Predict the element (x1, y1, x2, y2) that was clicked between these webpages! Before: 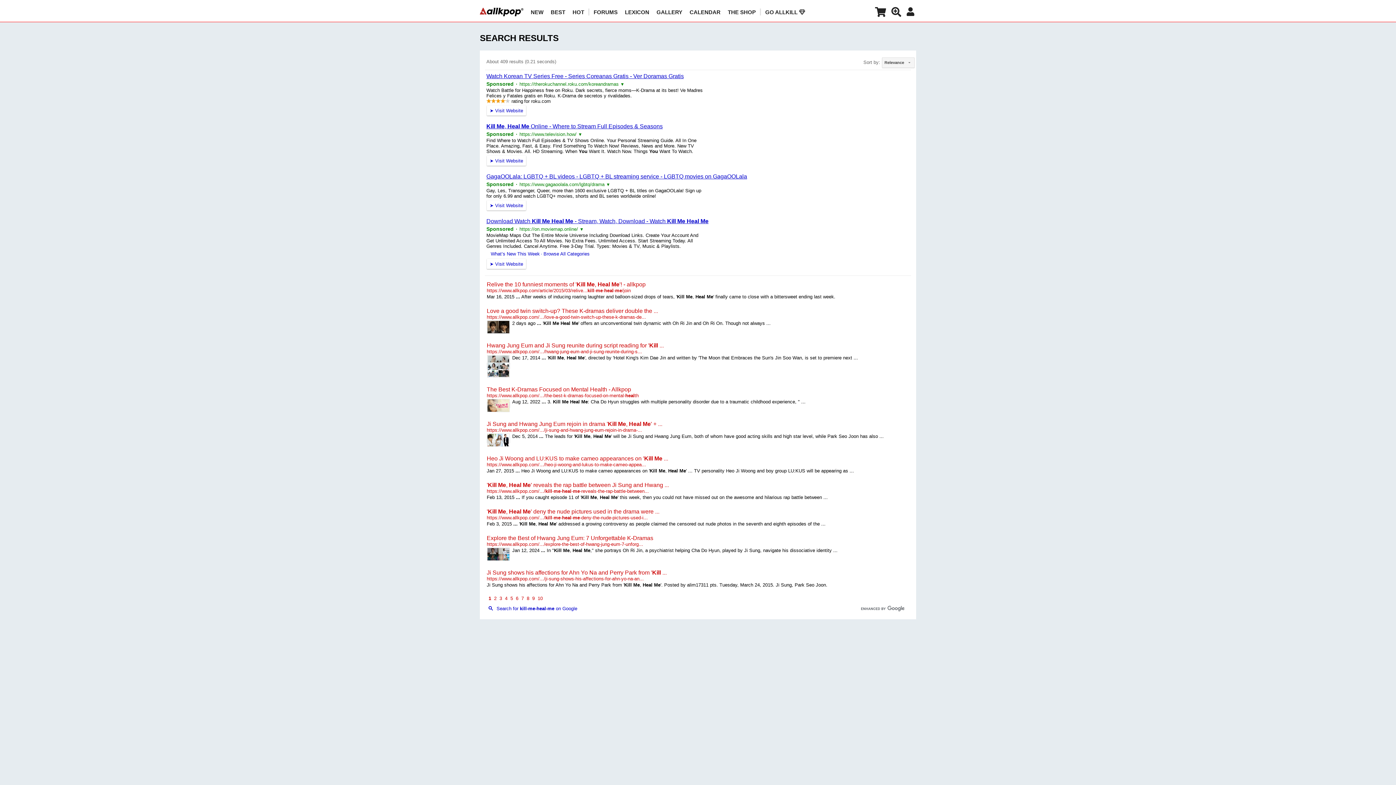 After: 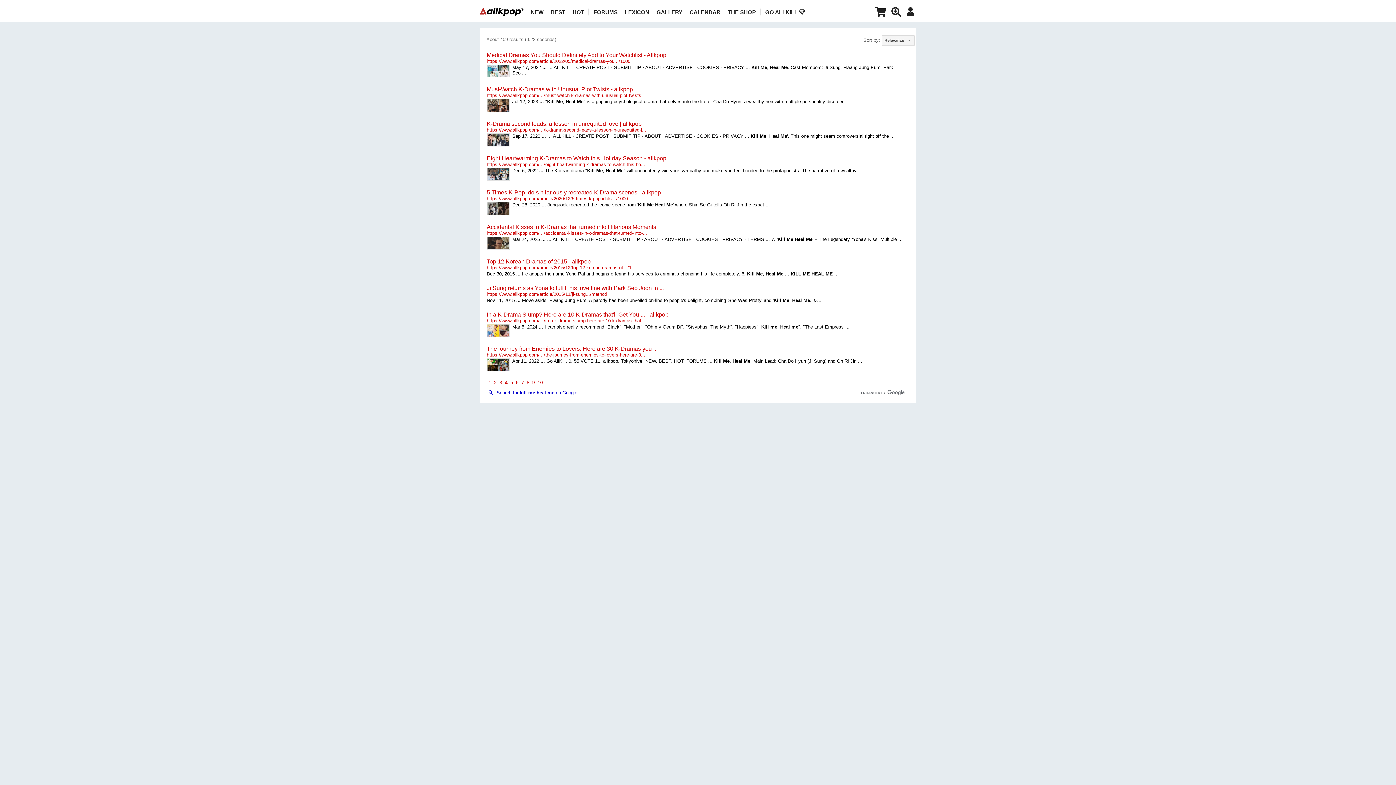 Action: bbox: (505, 595, 507, 601) label: Page 4